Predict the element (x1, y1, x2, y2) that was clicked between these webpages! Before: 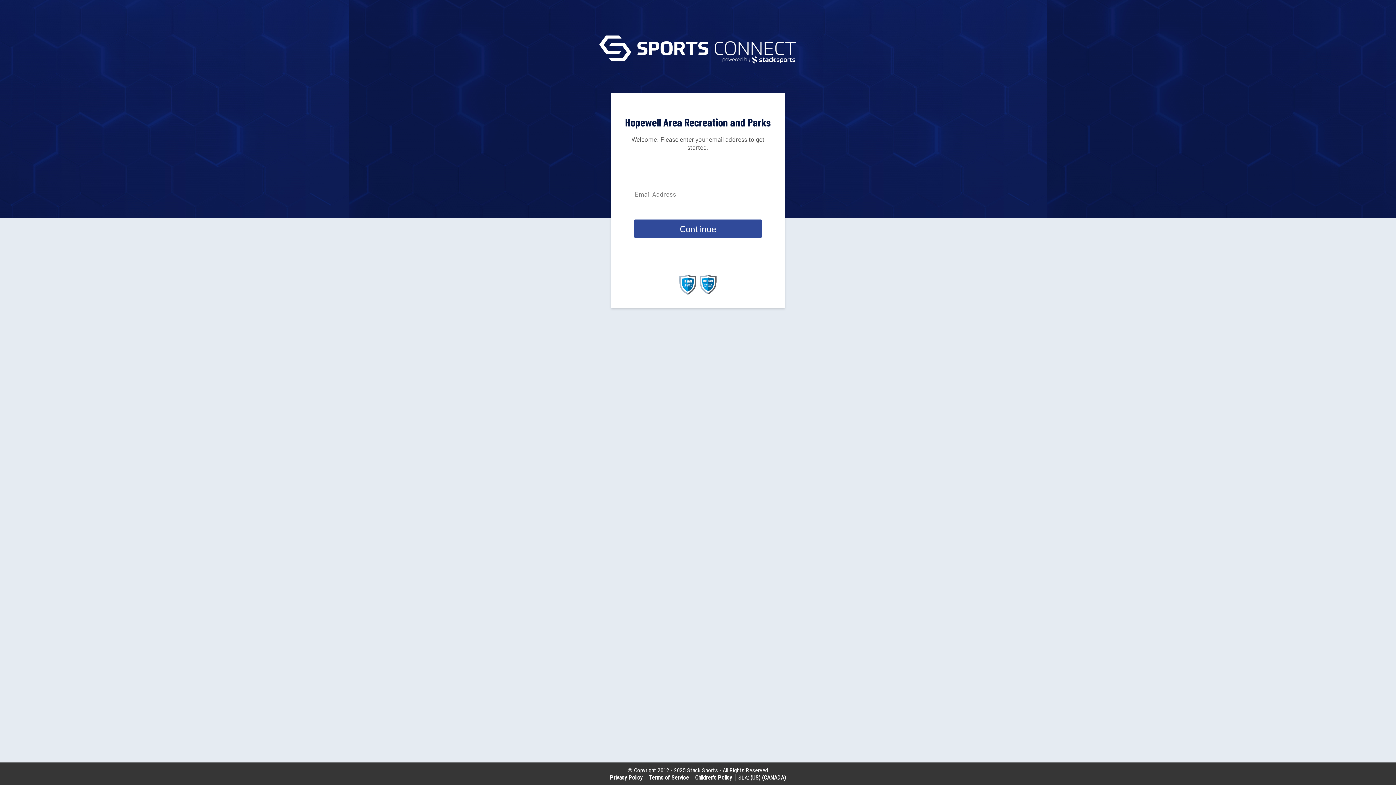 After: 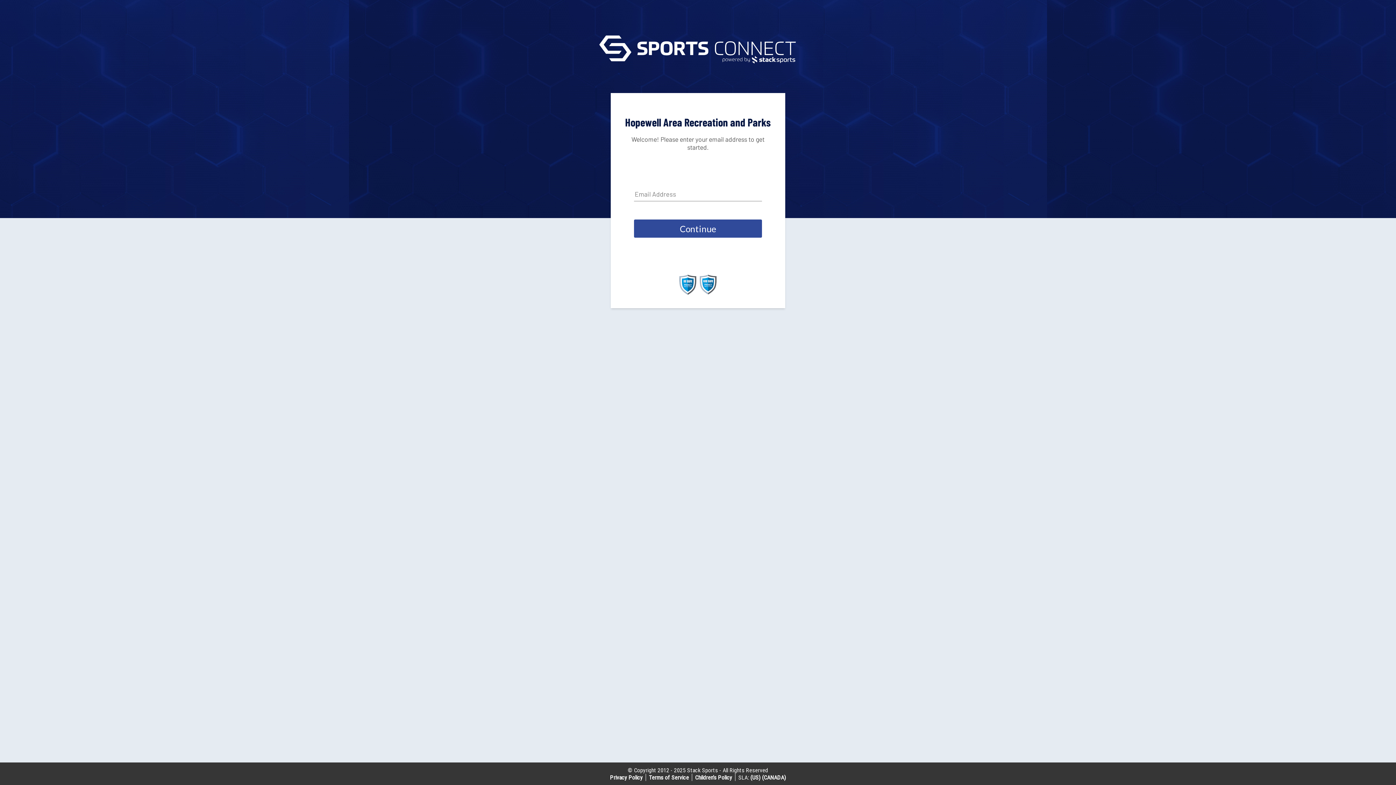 Action: bbox: (679, 289, 696, 296)